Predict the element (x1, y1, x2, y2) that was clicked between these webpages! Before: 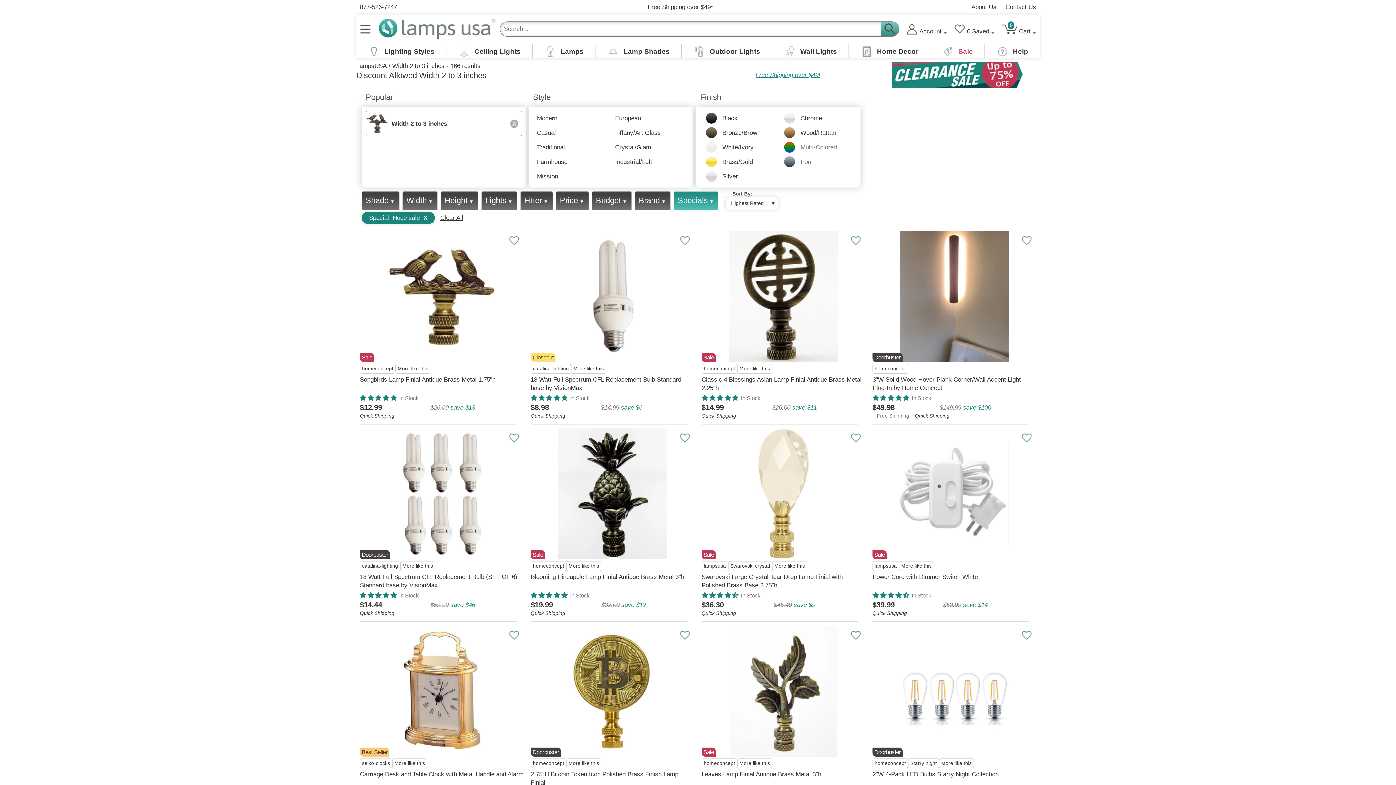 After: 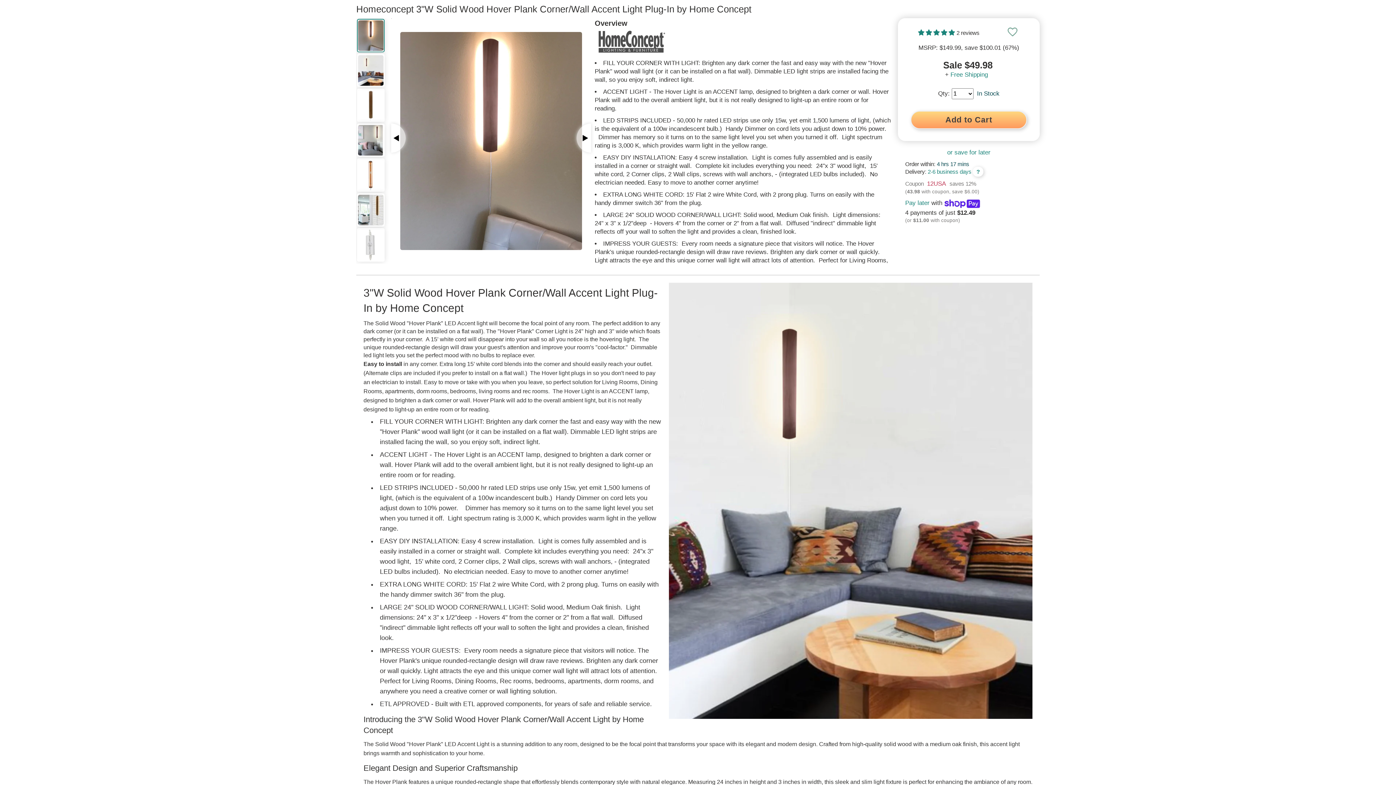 Action: bbox: (872, 375, 1036, 393) label: 3"W Solid Wood Hover Plank Corner/Wall Accent Light Plug-In by Home Concept